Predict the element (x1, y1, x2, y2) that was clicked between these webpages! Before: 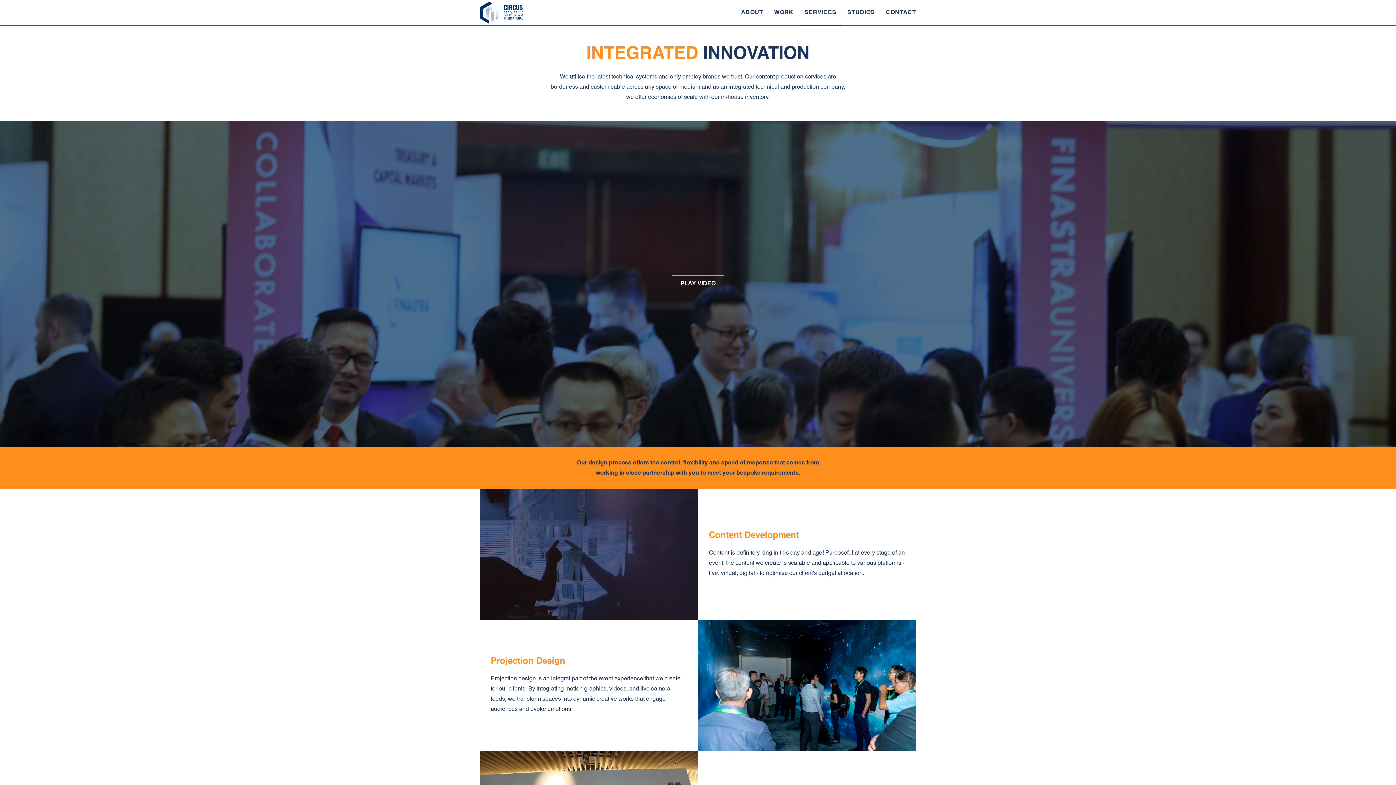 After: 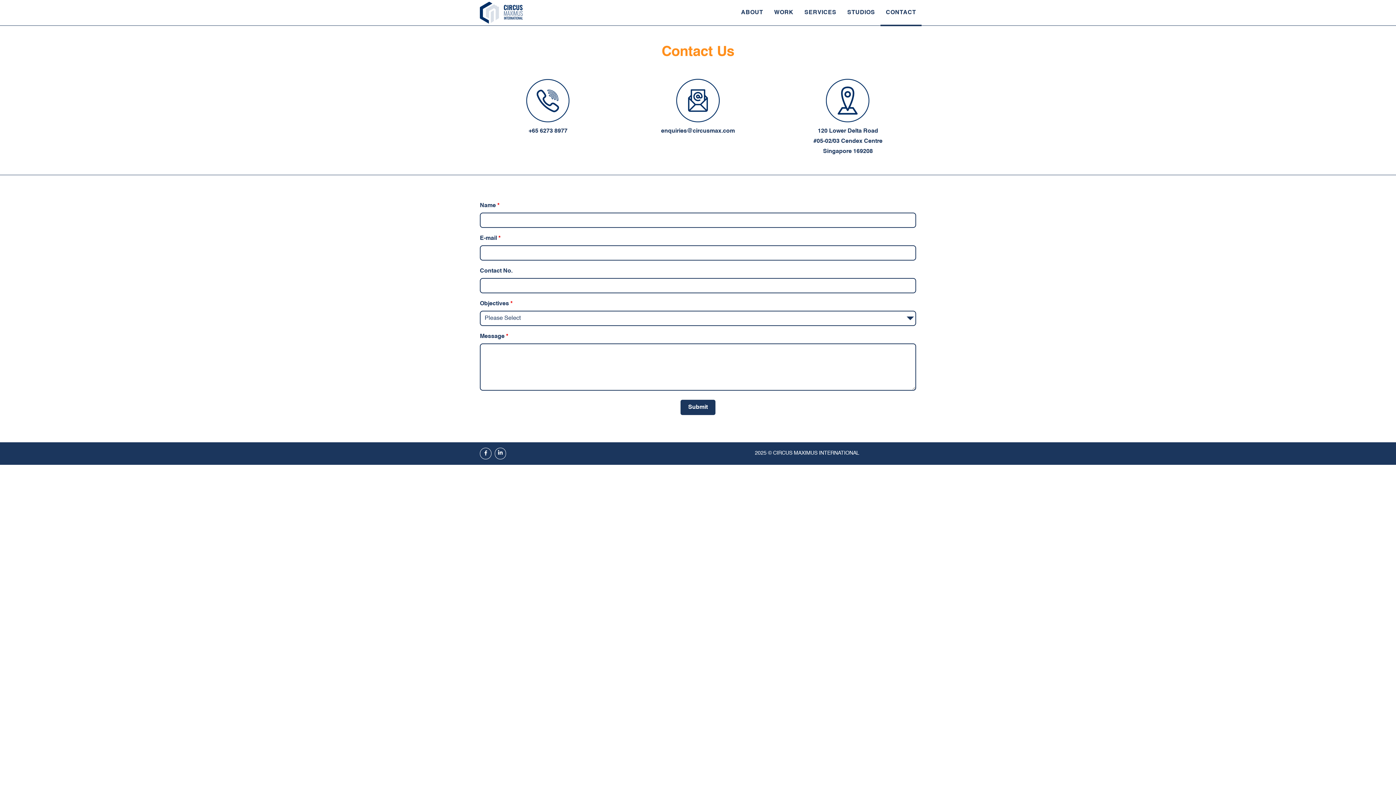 Action: bbox: (880, 0, 921, 25) label: CONTACT